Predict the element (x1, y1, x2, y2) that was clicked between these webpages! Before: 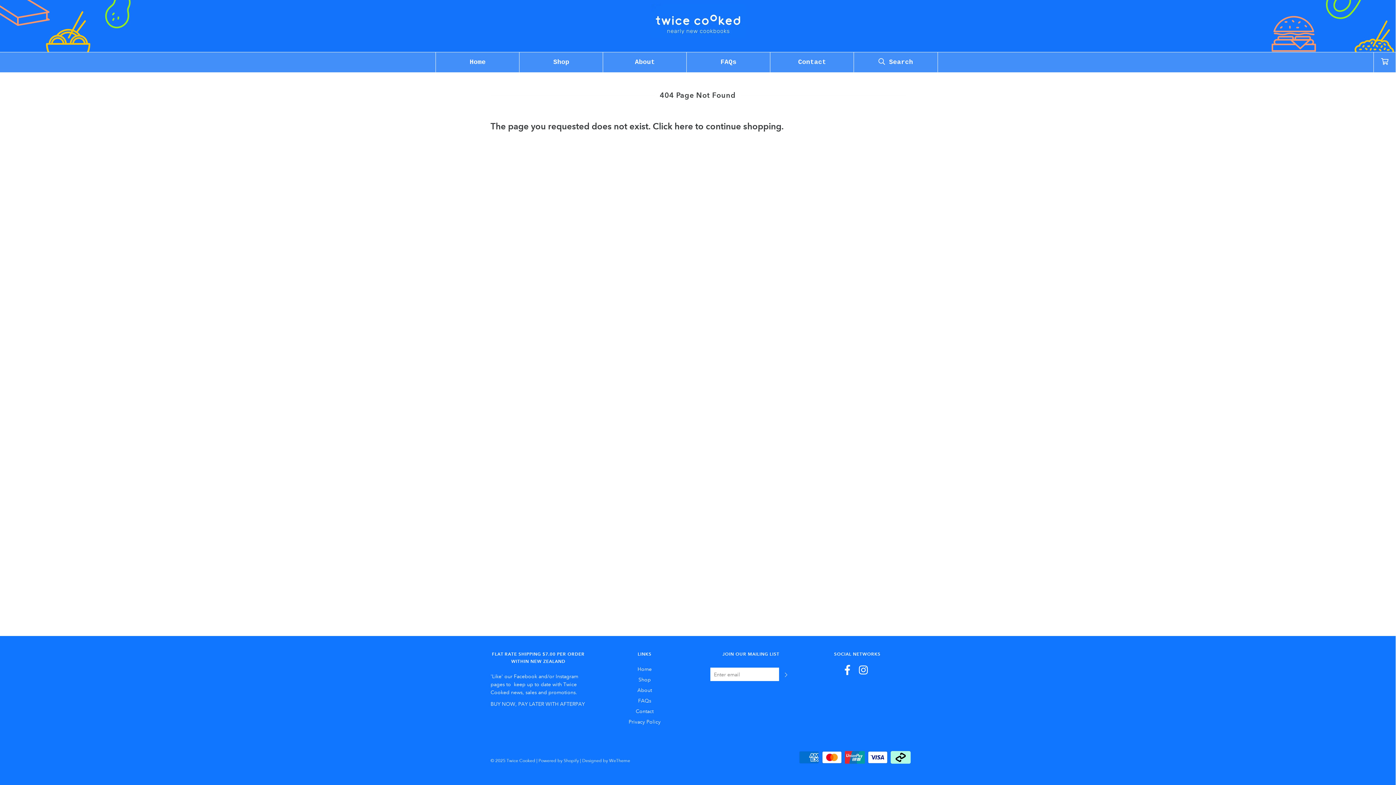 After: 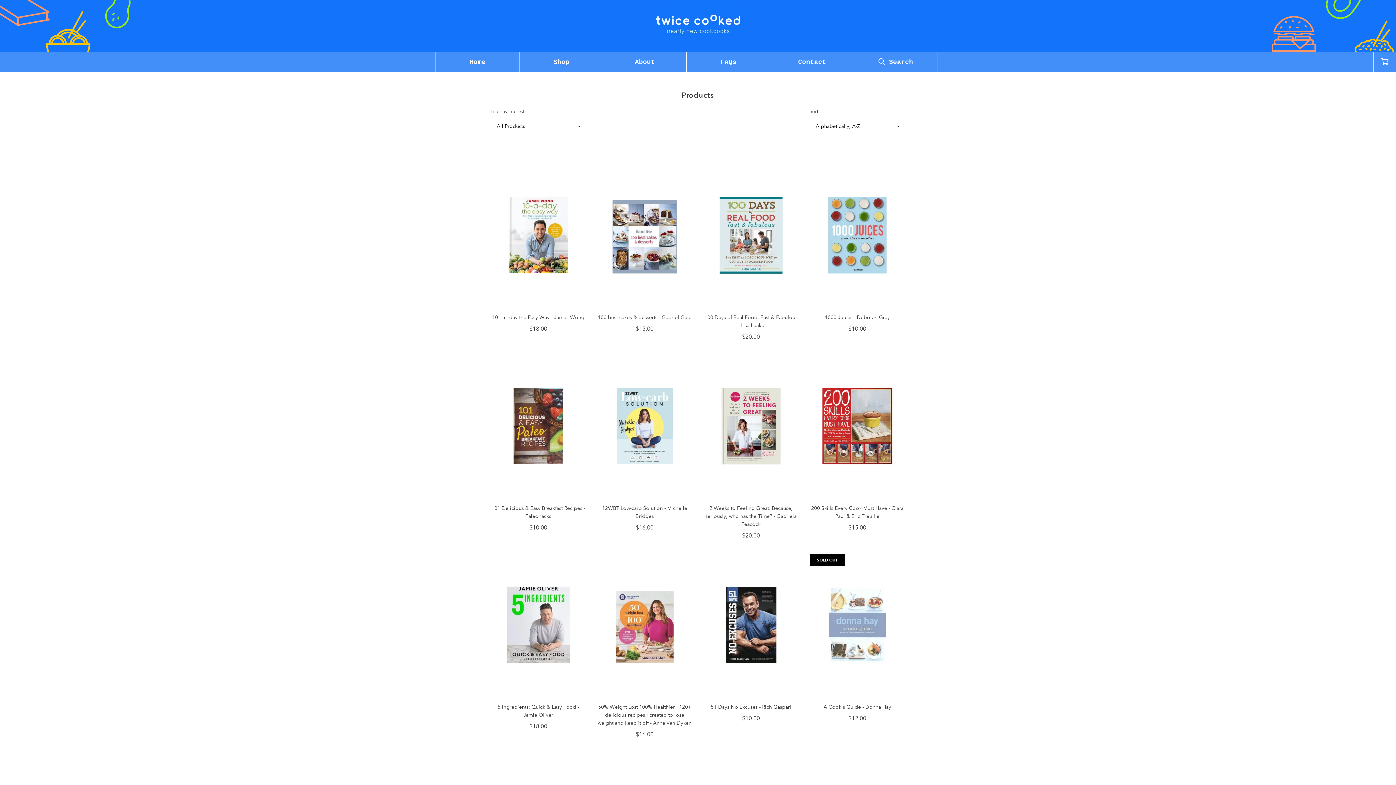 Action: label: here bbox: (674, 121, 693, 131)